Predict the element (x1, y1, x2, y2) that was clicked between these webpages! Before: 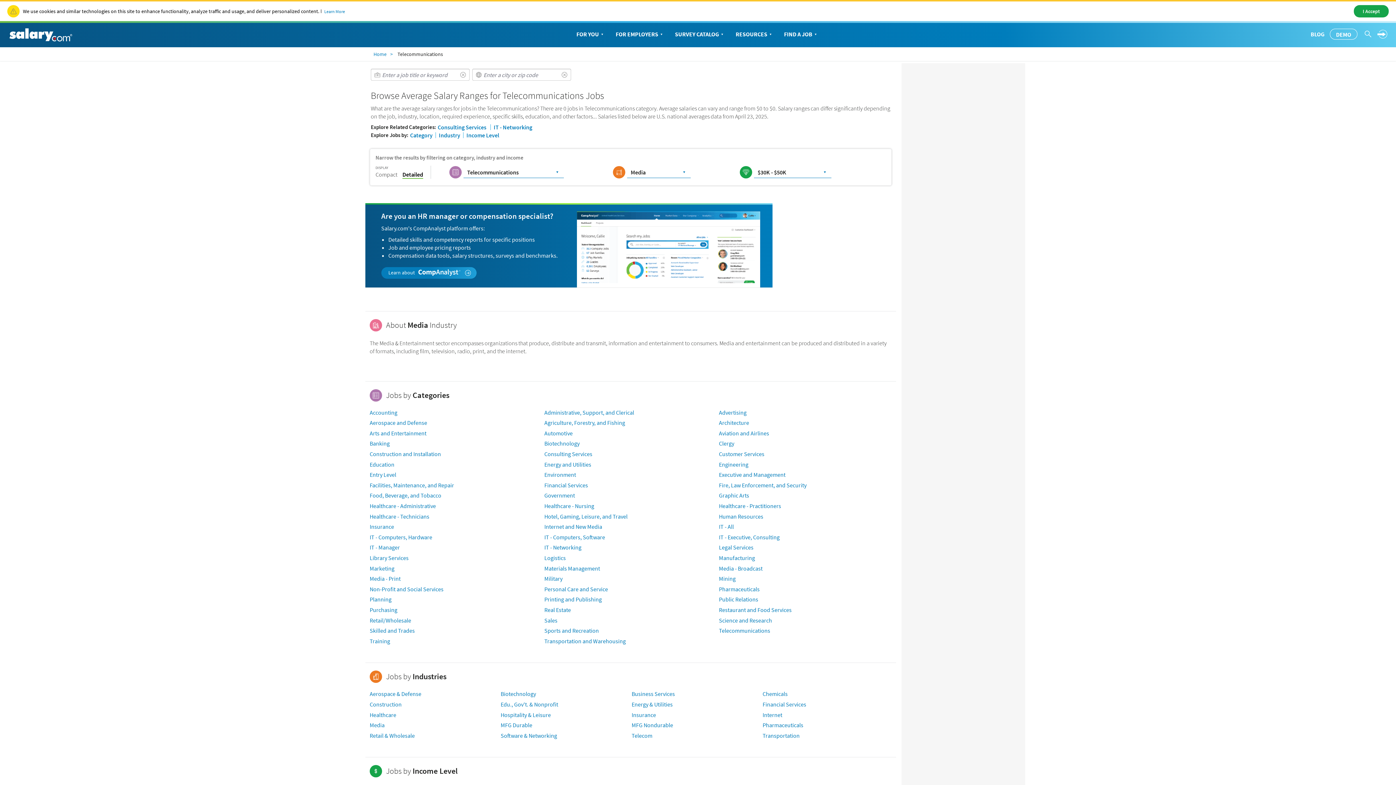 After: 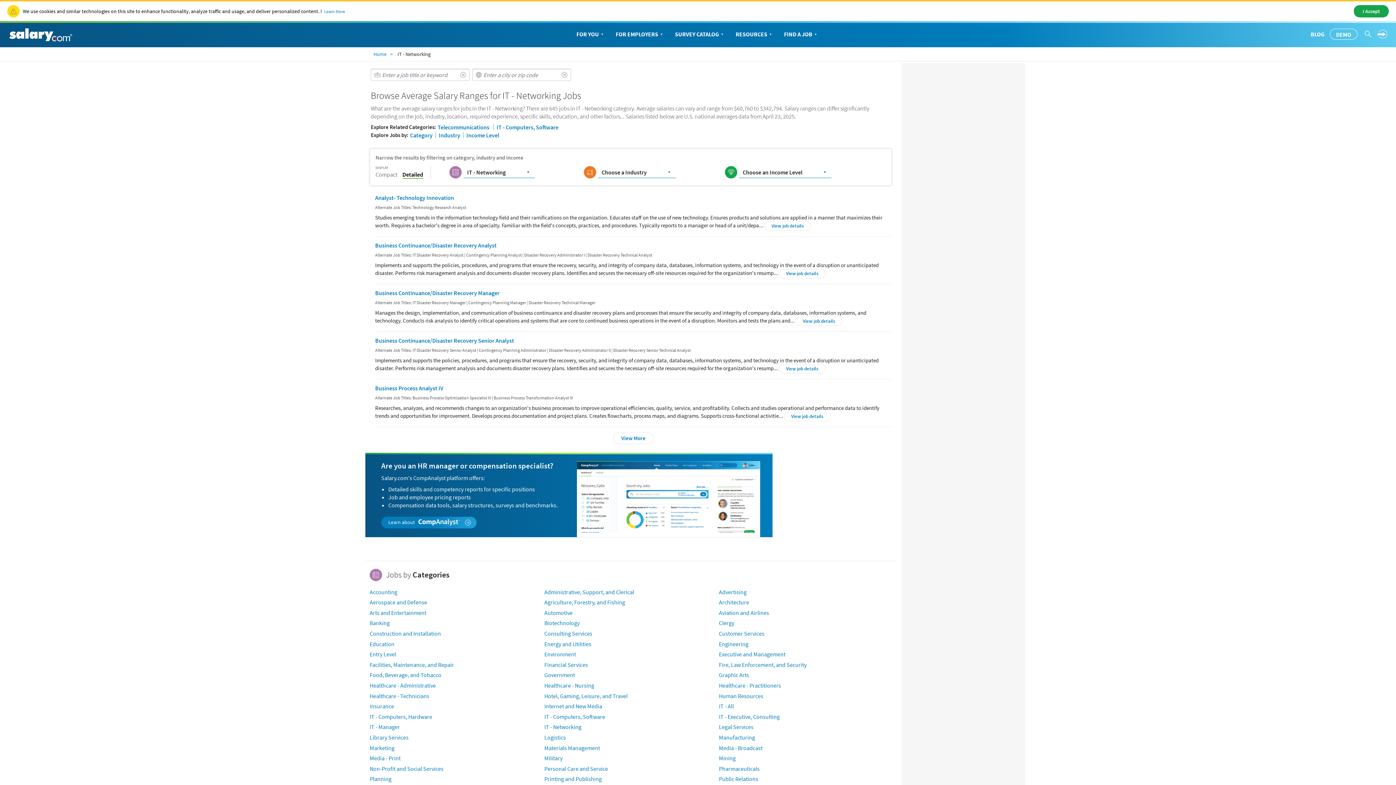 Action: bbox: (493, 123, 532, 130) label: IT - Networking